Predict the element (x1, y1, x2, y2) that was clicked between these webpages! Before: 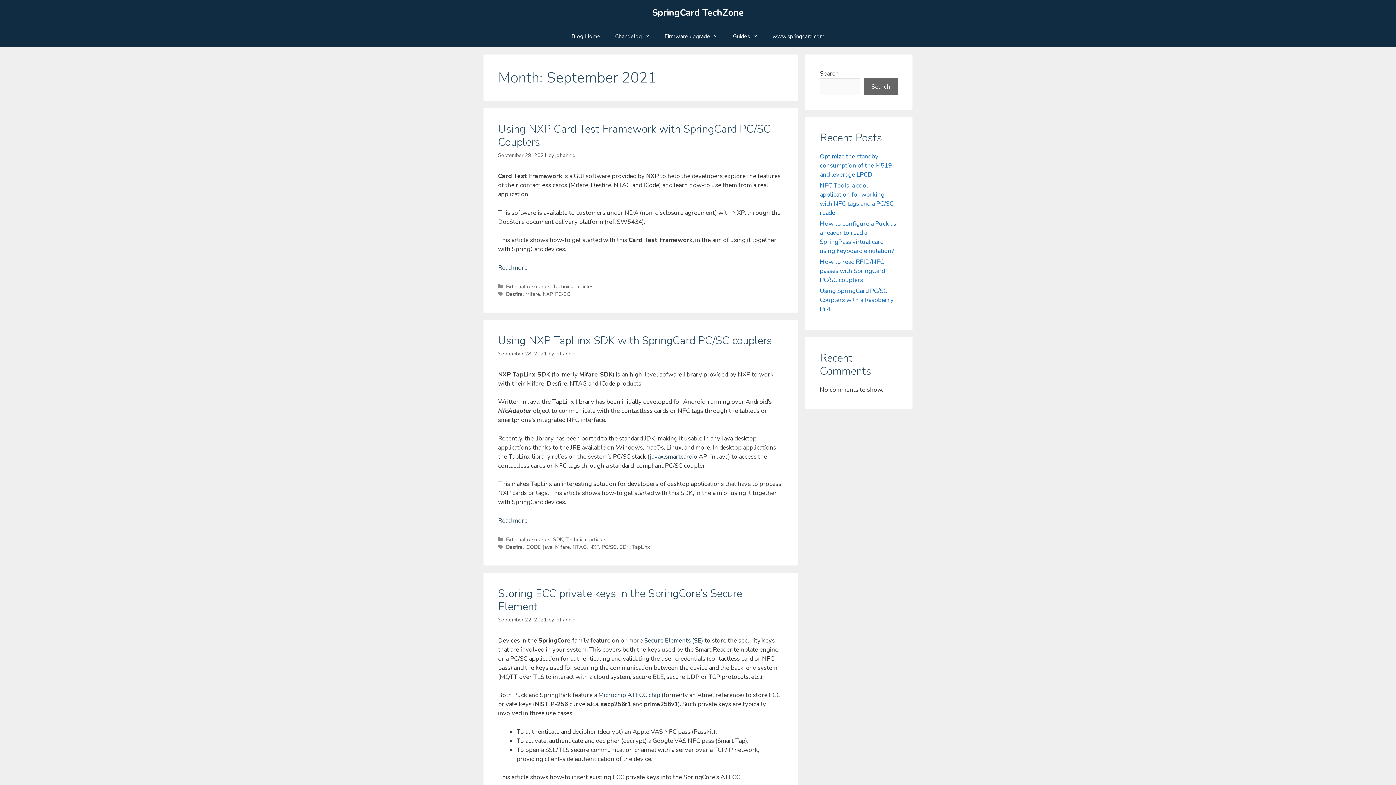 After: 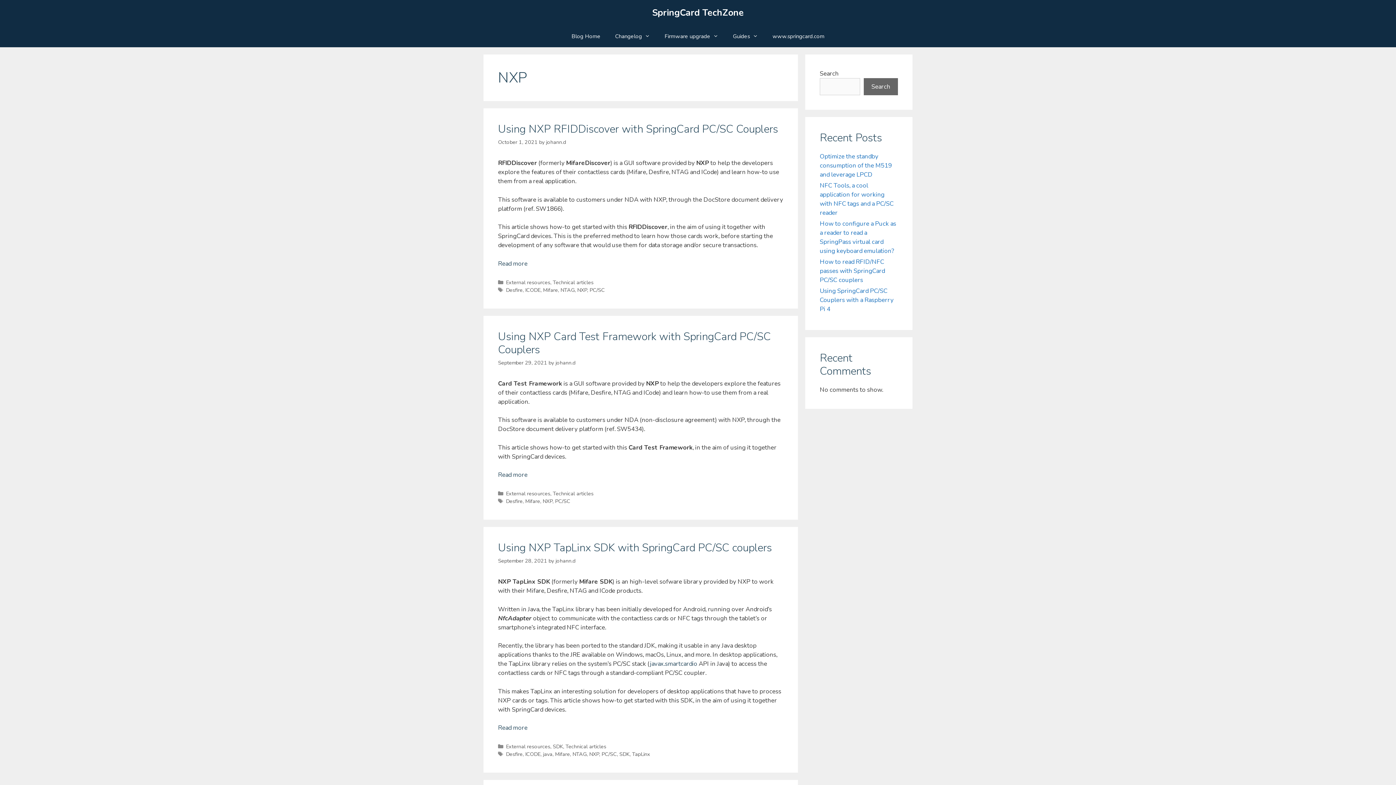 Action: bbox: (589, 543, 599, 550) label: NXP